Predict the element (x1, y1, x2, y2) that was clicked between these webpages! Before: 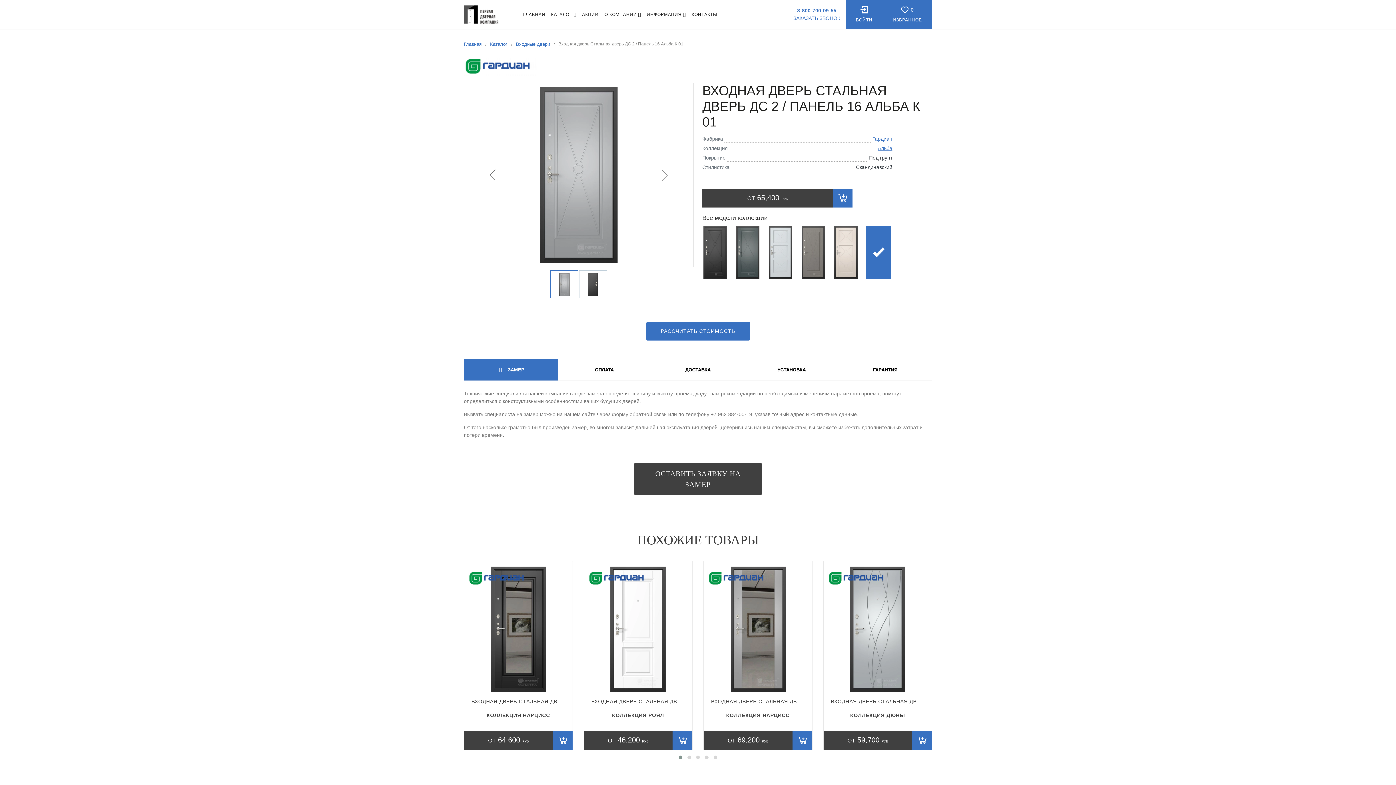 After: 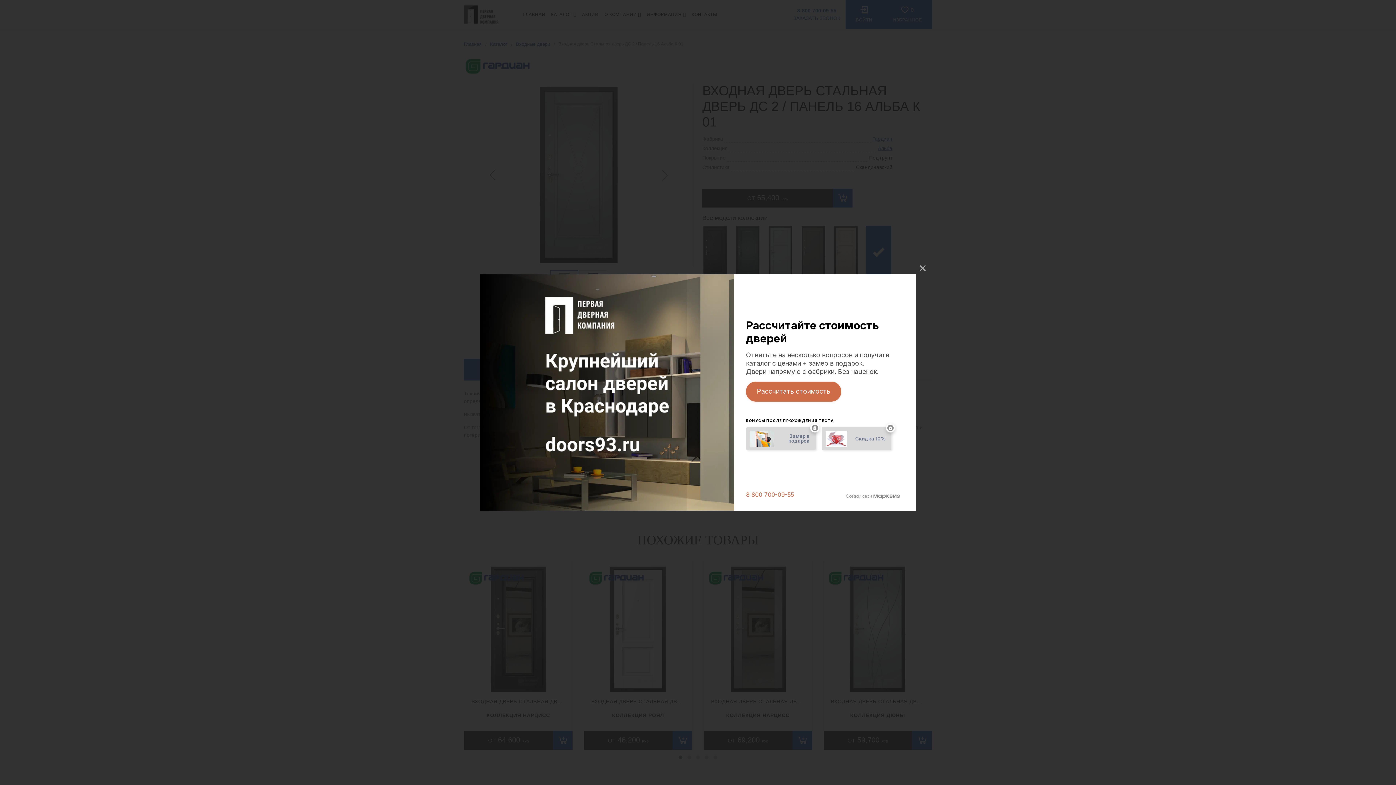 Action: bbox: (464, 358, 557, 380) label: ЗАМЕР